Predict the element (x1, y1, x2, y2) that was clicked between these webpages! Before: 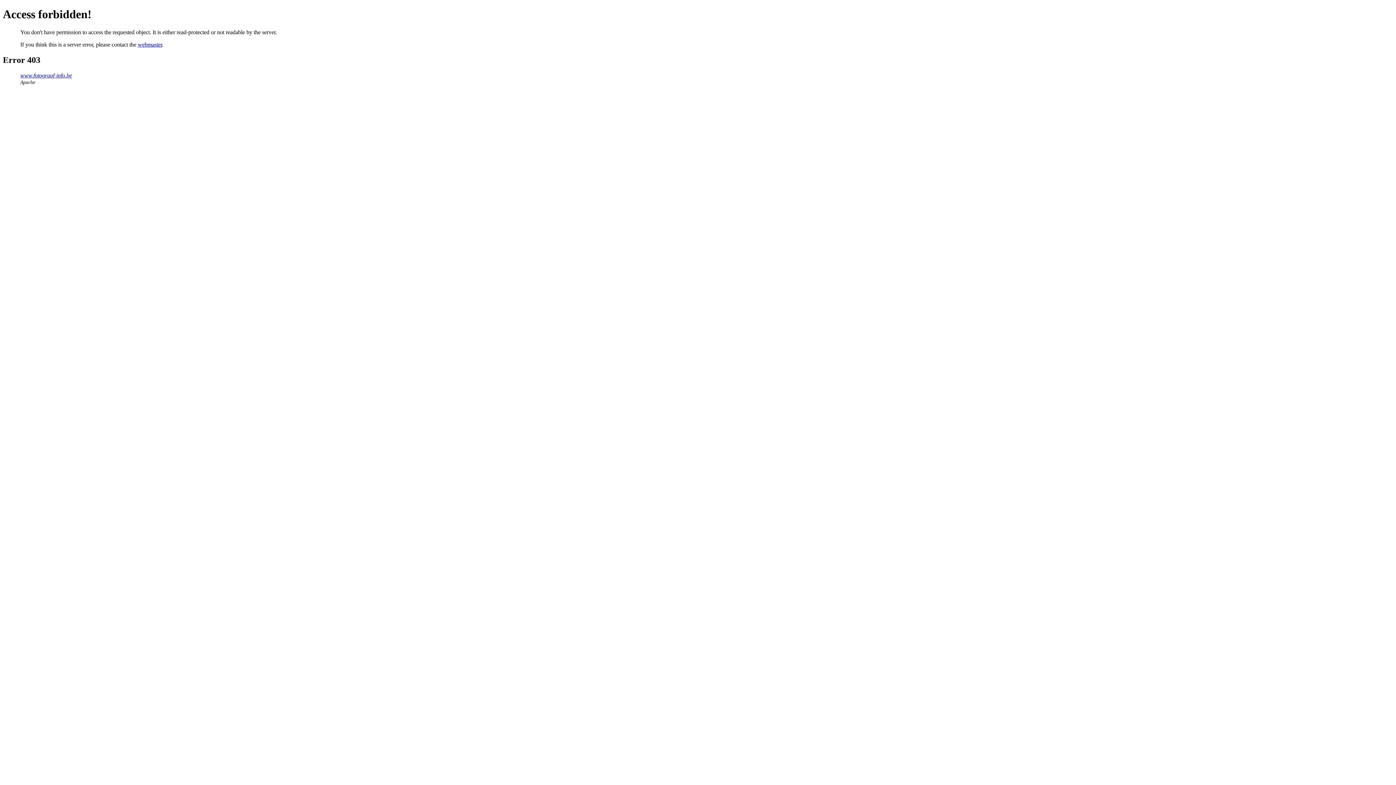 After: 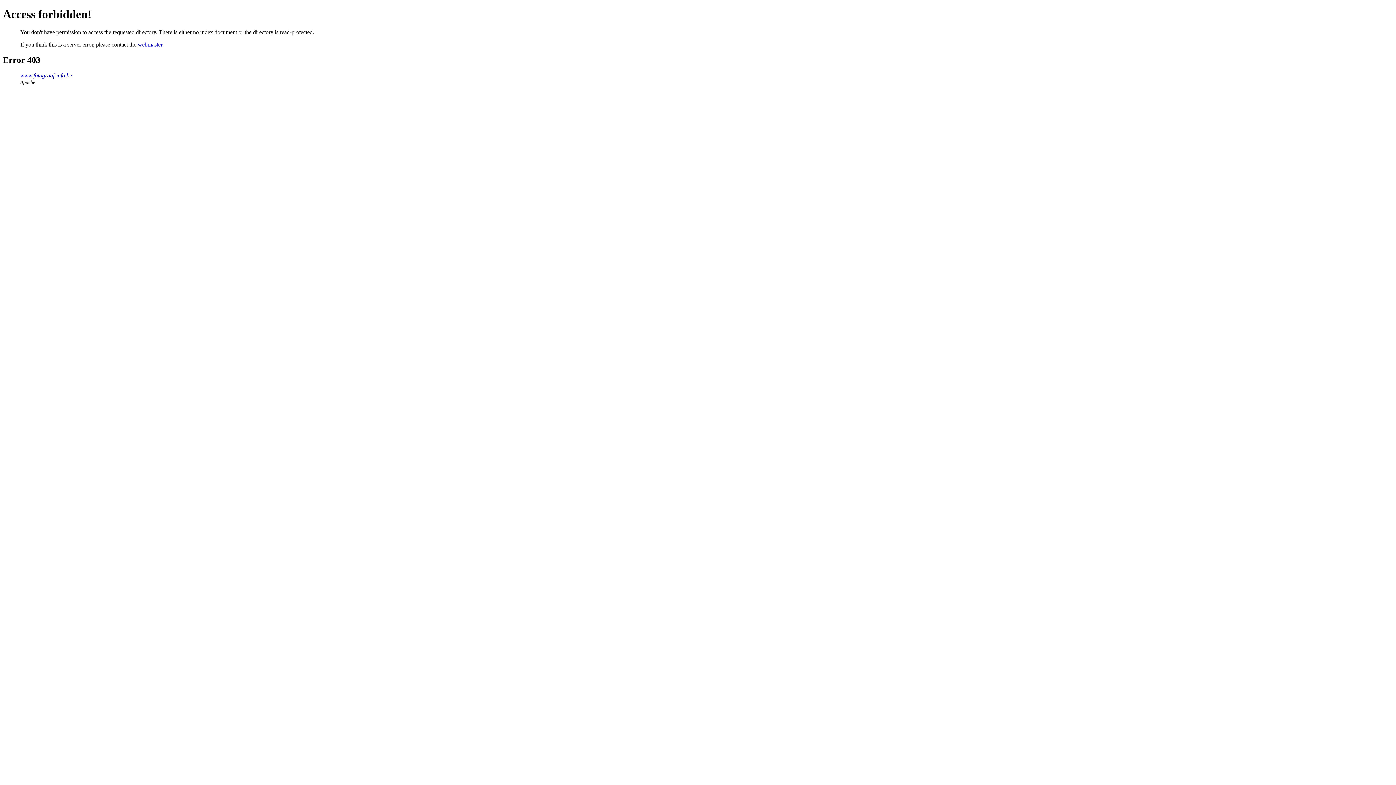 Action: label: www.fotograaf-info.be bbox: (20, 72, 72, 78)